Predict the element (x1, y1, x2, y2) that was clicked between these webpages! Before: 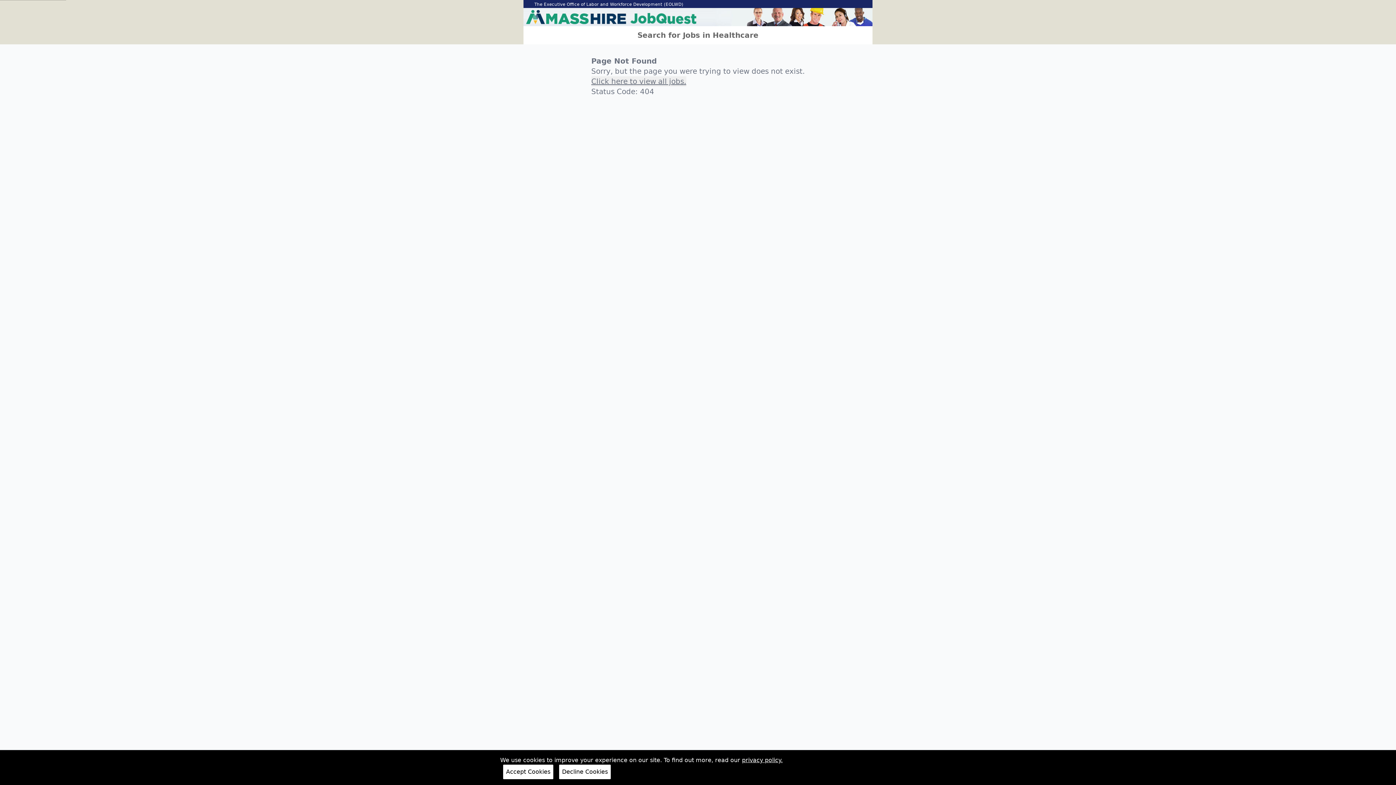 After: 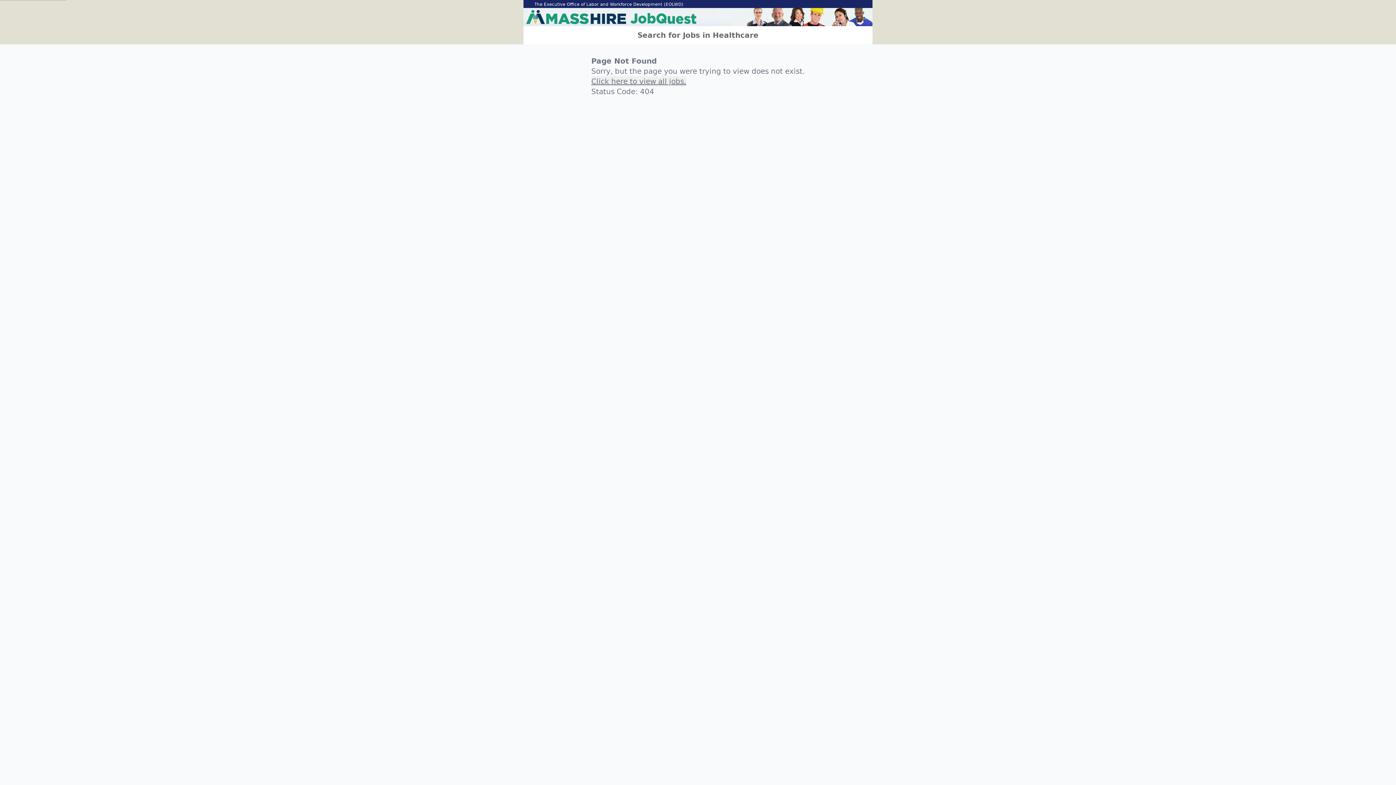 Action: label: Accept Cookies bbox: (503, 765, 553, 779)